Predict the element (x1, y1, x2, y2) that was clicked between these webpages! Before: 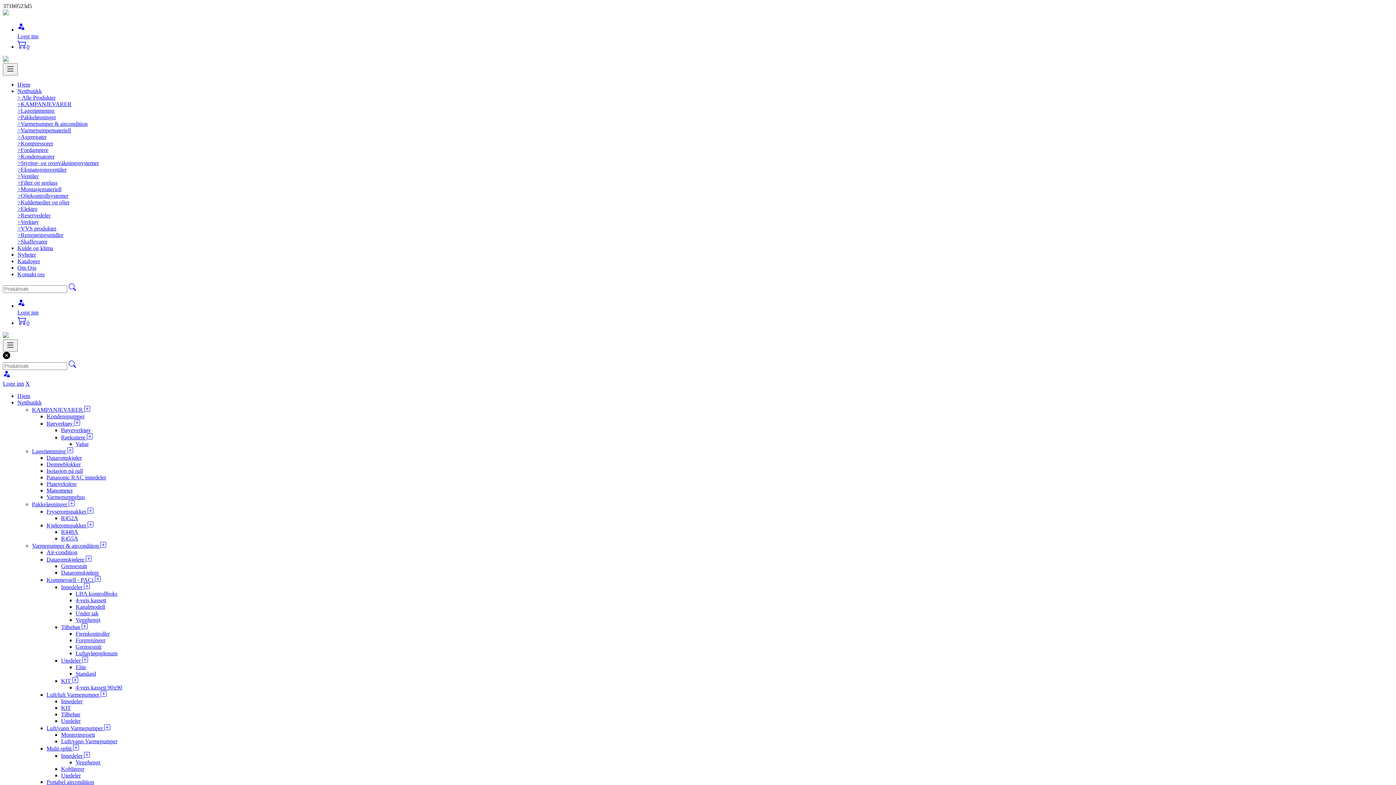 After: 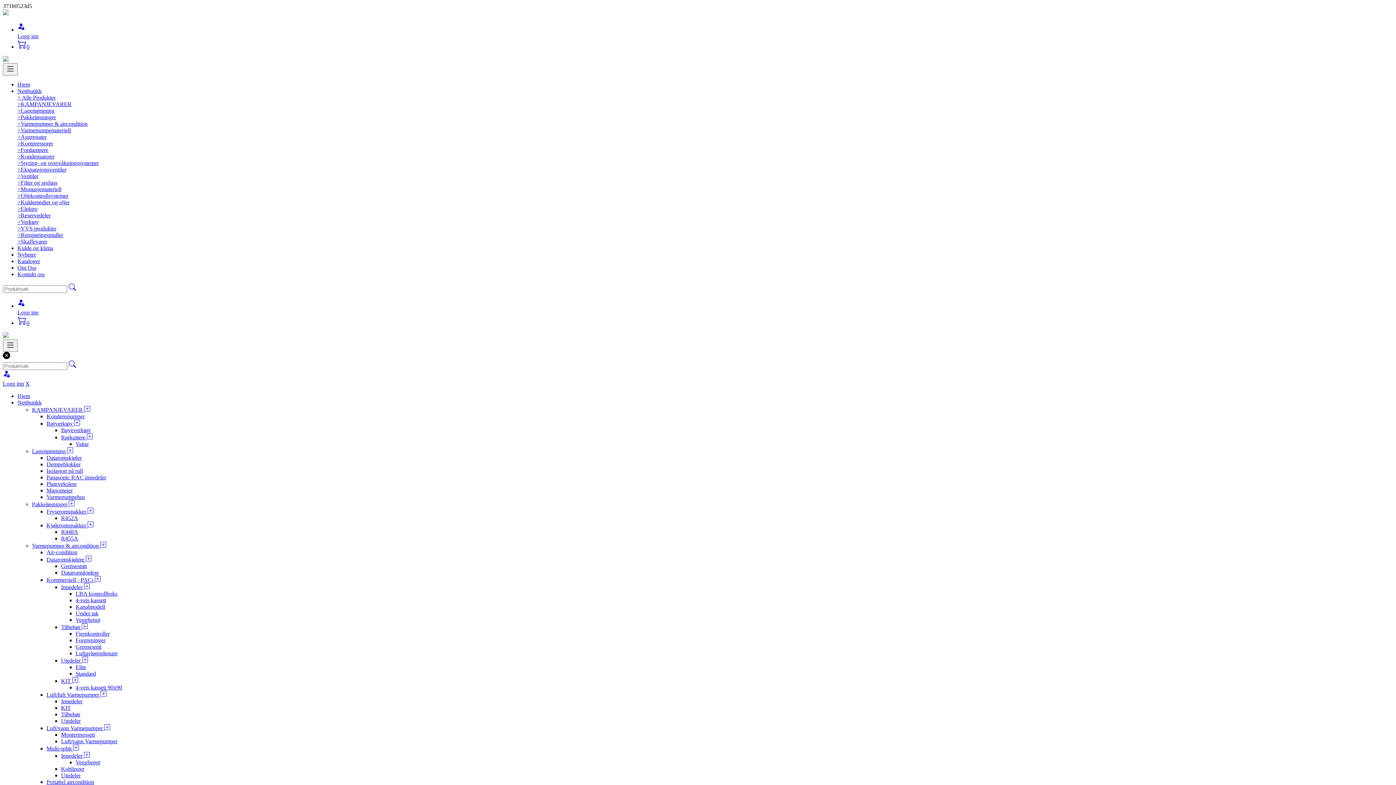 Action: label: Innedeler  bbox: (61, 753, 84, 759)